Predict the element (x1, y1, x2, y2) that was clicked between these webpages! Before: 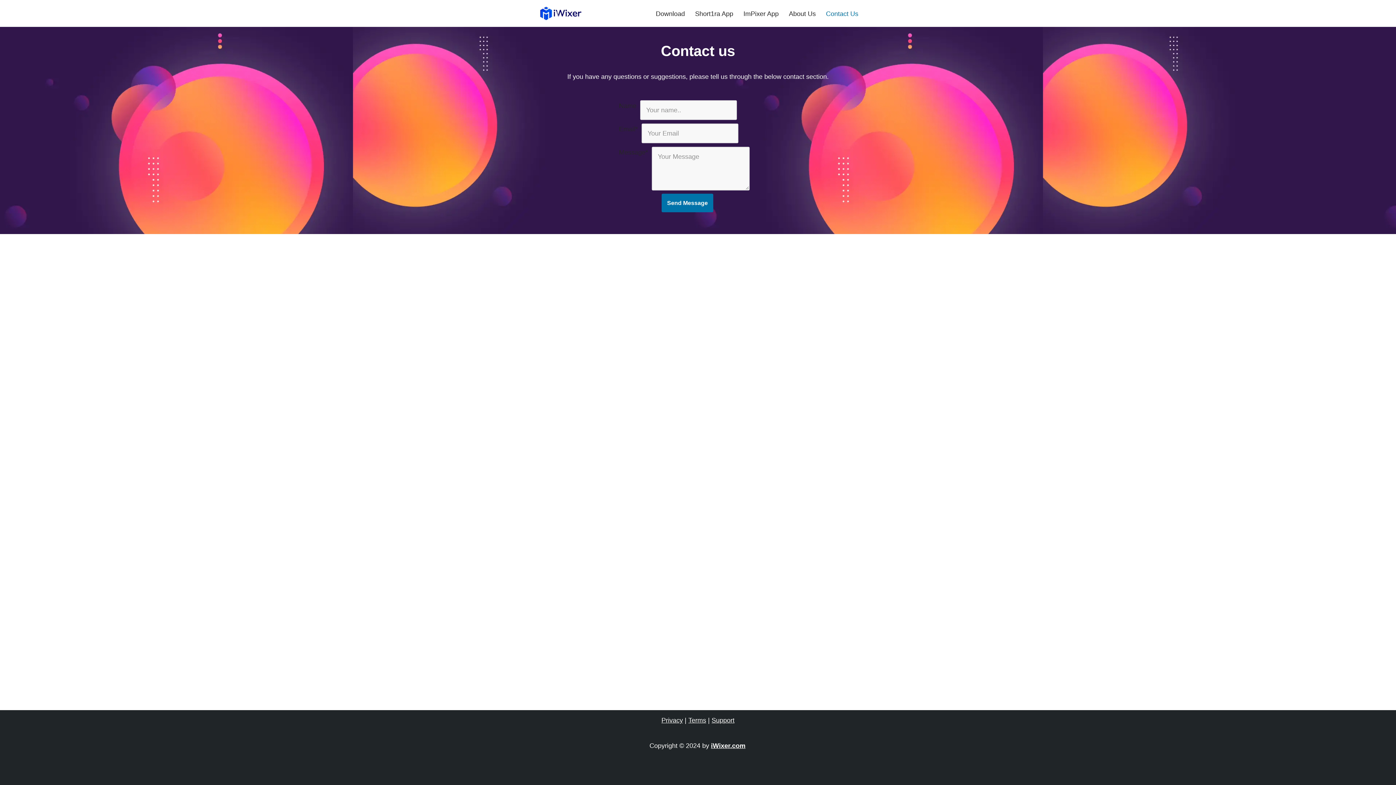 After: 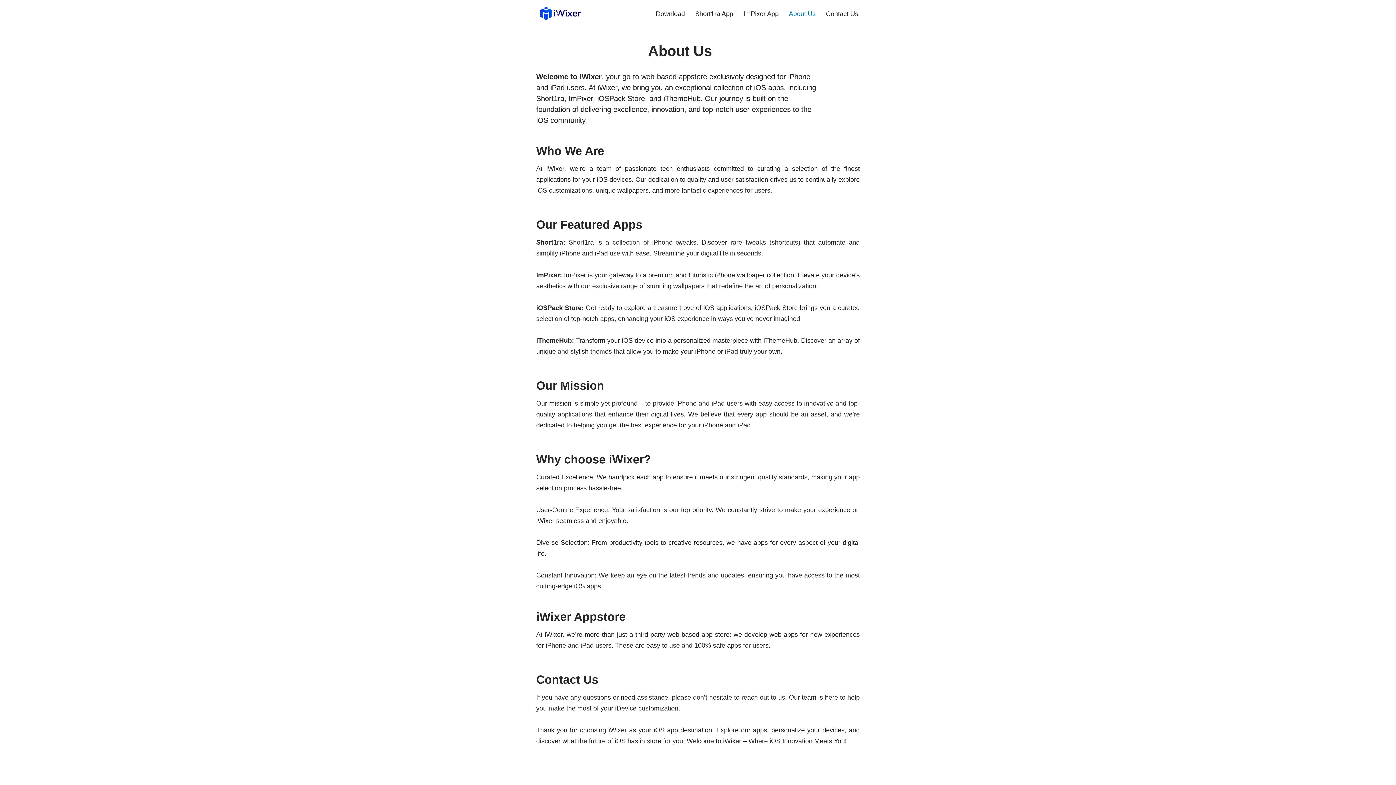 Action: label: About Us bbox: (789, 8, 816, 18)